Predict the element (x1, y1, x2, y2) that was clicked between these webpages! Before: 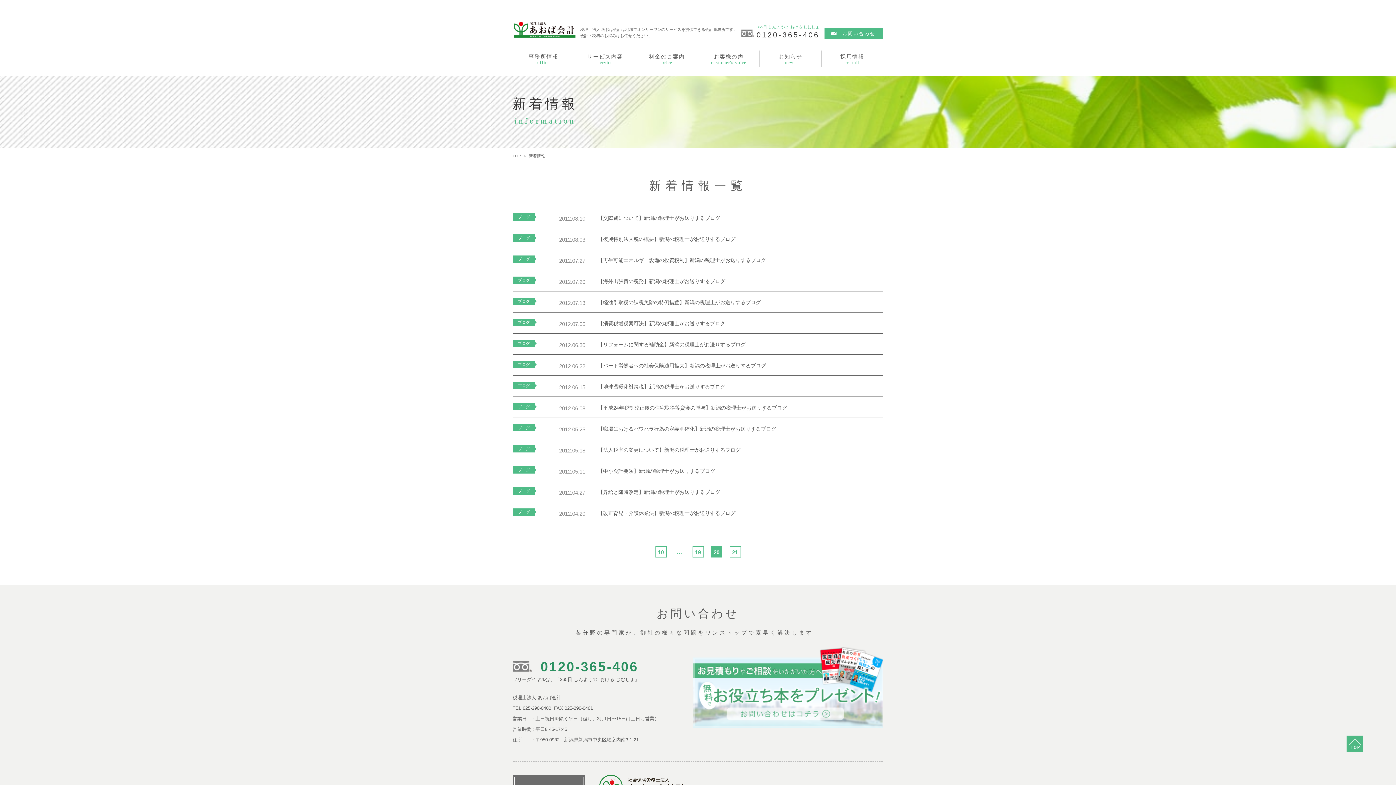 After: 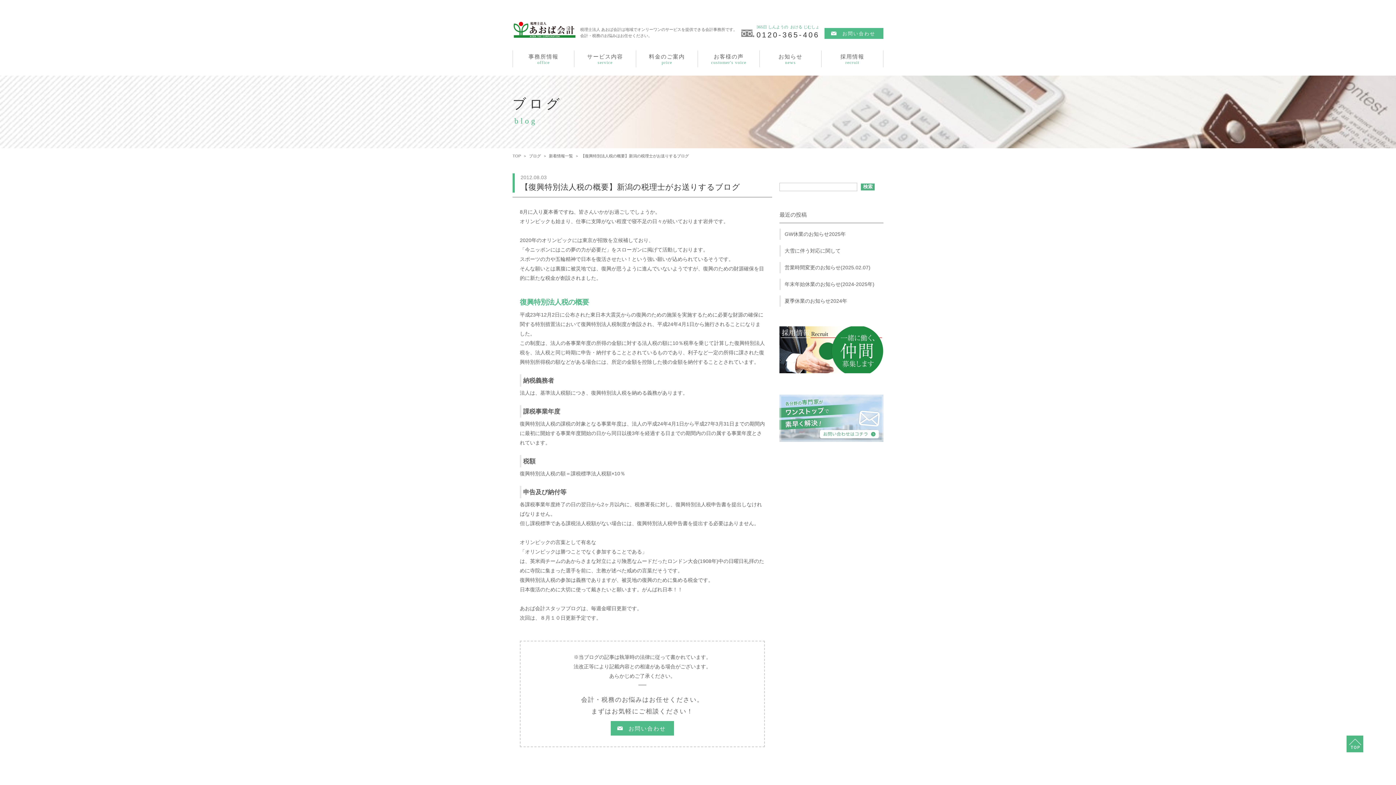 Action: label: 【復興特別法人税の概要】新潟の税理士がお送りするブログ bbox: (598, 236, 735, 242)